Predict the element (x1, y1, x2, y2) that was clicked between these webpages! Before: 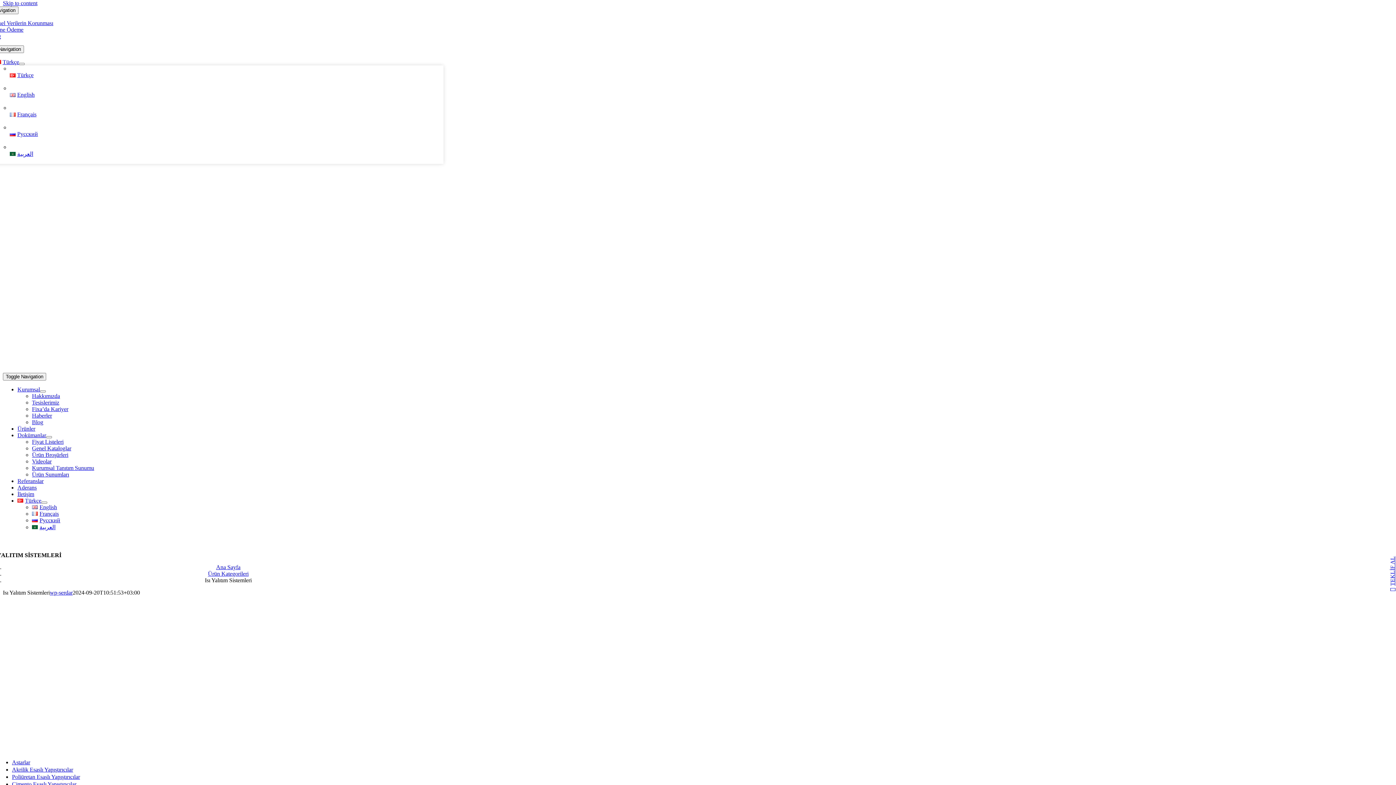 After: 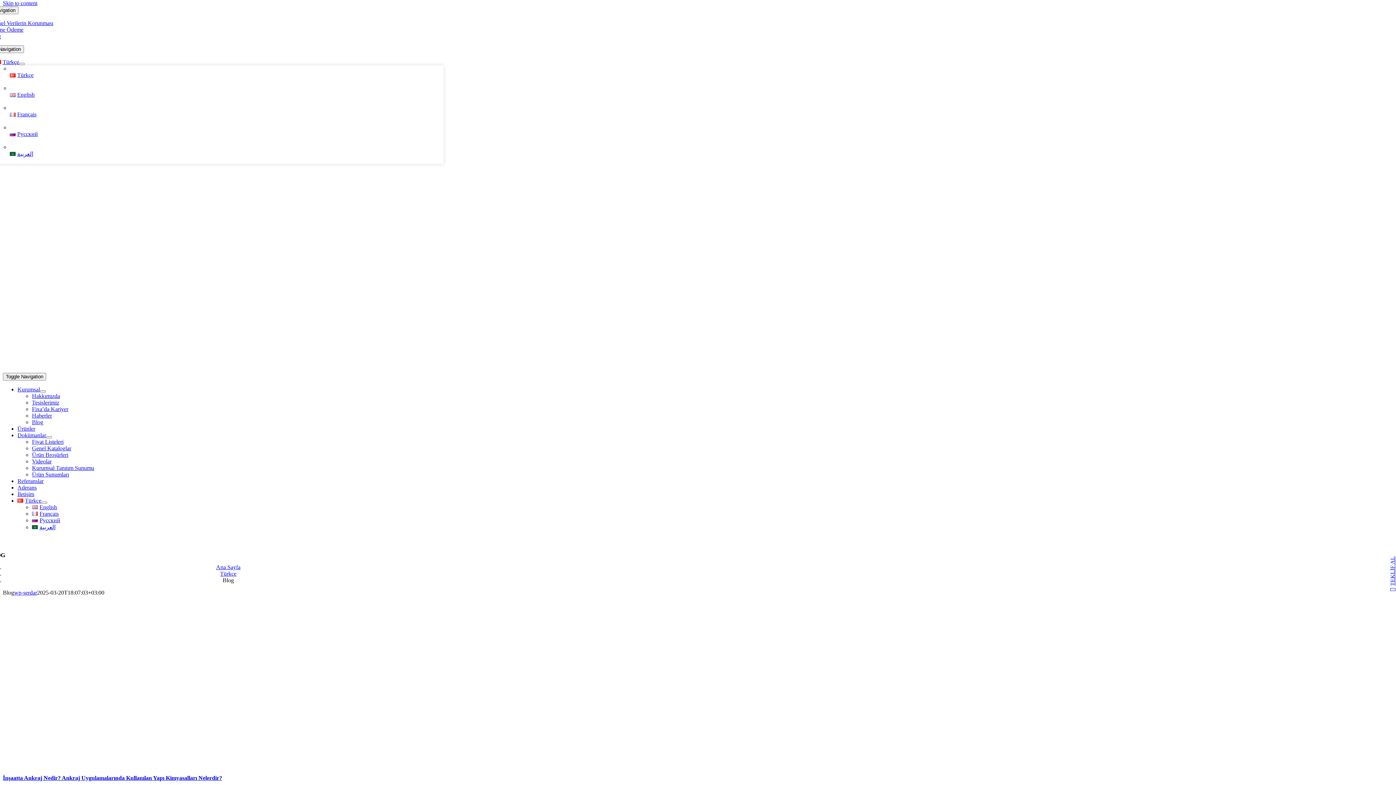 Action: bbox: (32, 419, 43, 425) label: Blog